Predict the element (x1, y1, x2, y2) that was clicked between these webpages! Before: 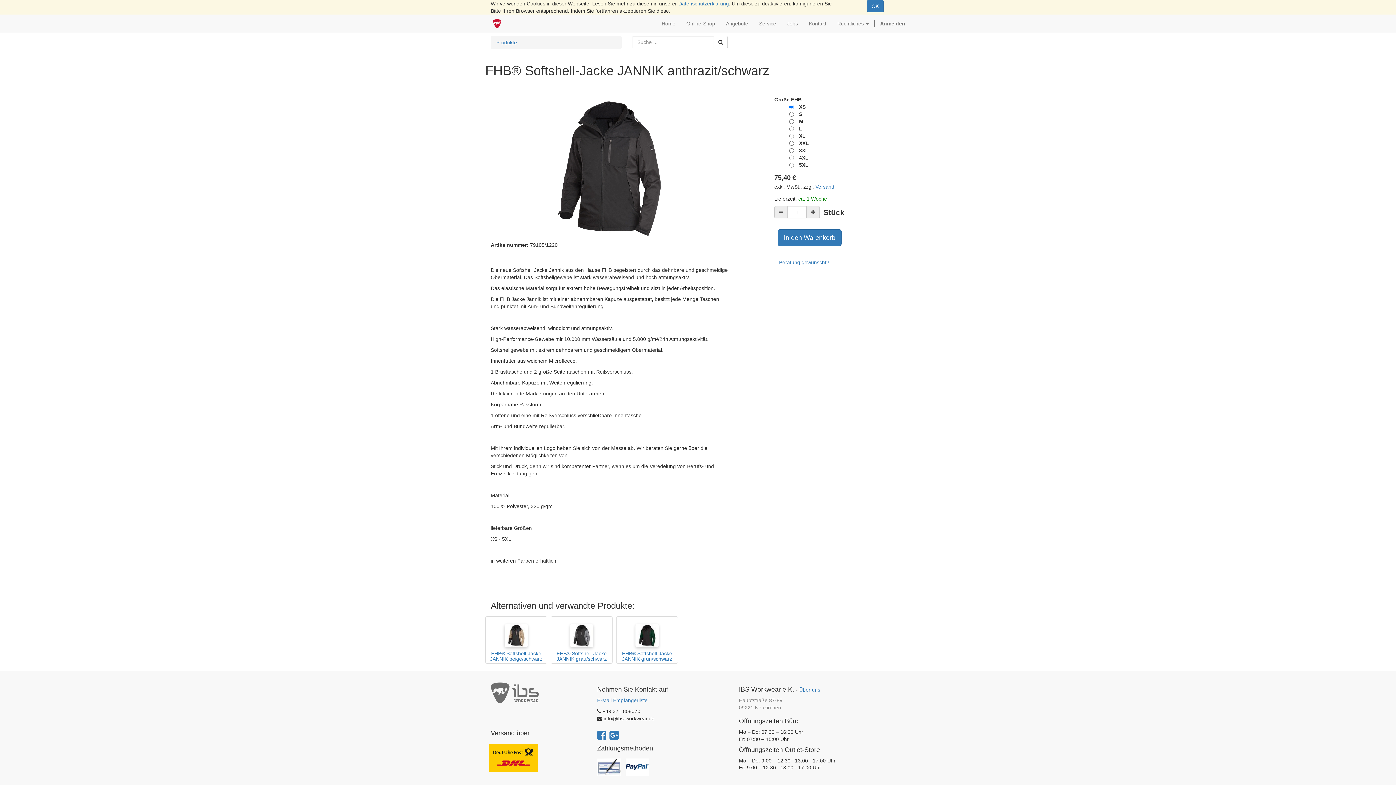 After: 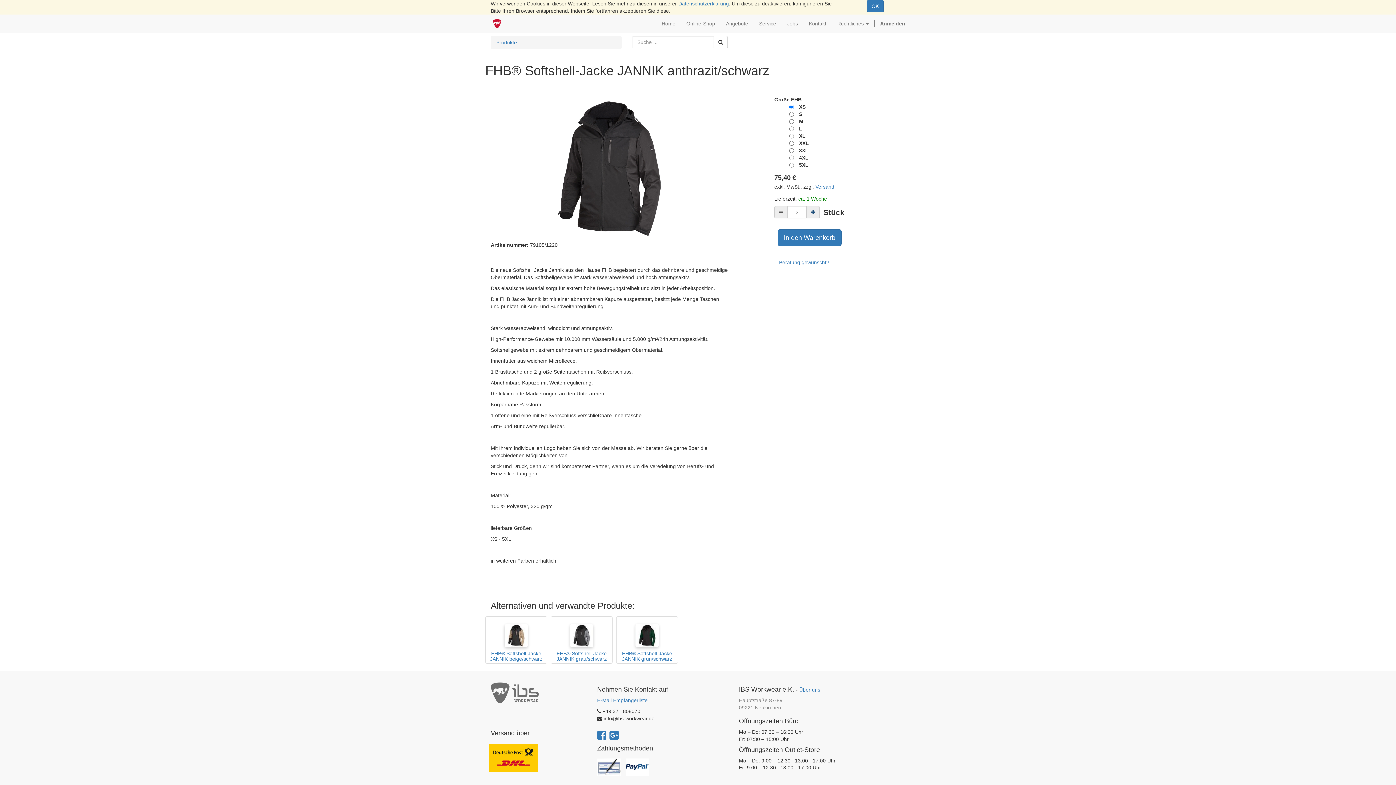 Action: bbox: (806, 206, 820, 218)